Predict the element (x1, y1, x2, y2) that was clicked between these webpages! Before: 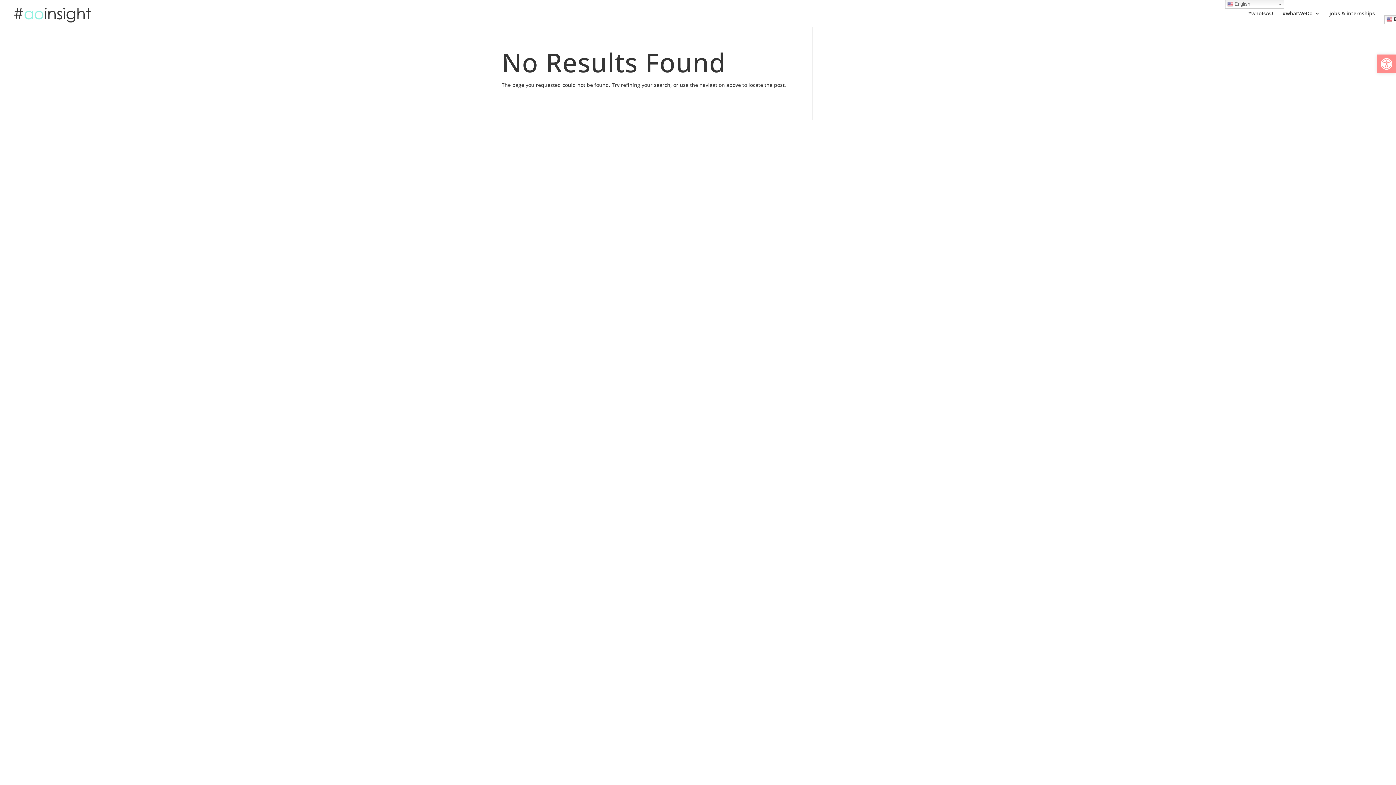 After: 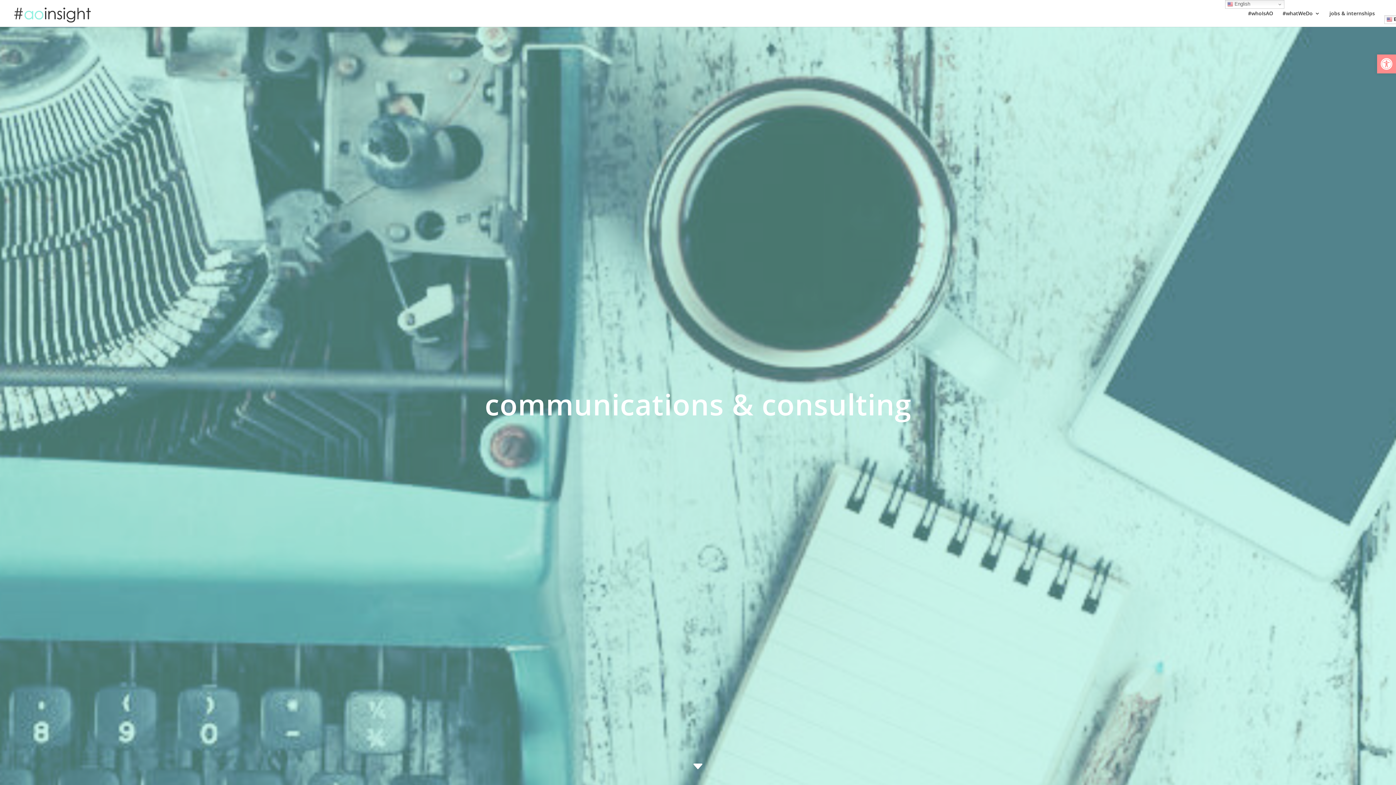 Action: bbox: (12, 9, 92, 16)